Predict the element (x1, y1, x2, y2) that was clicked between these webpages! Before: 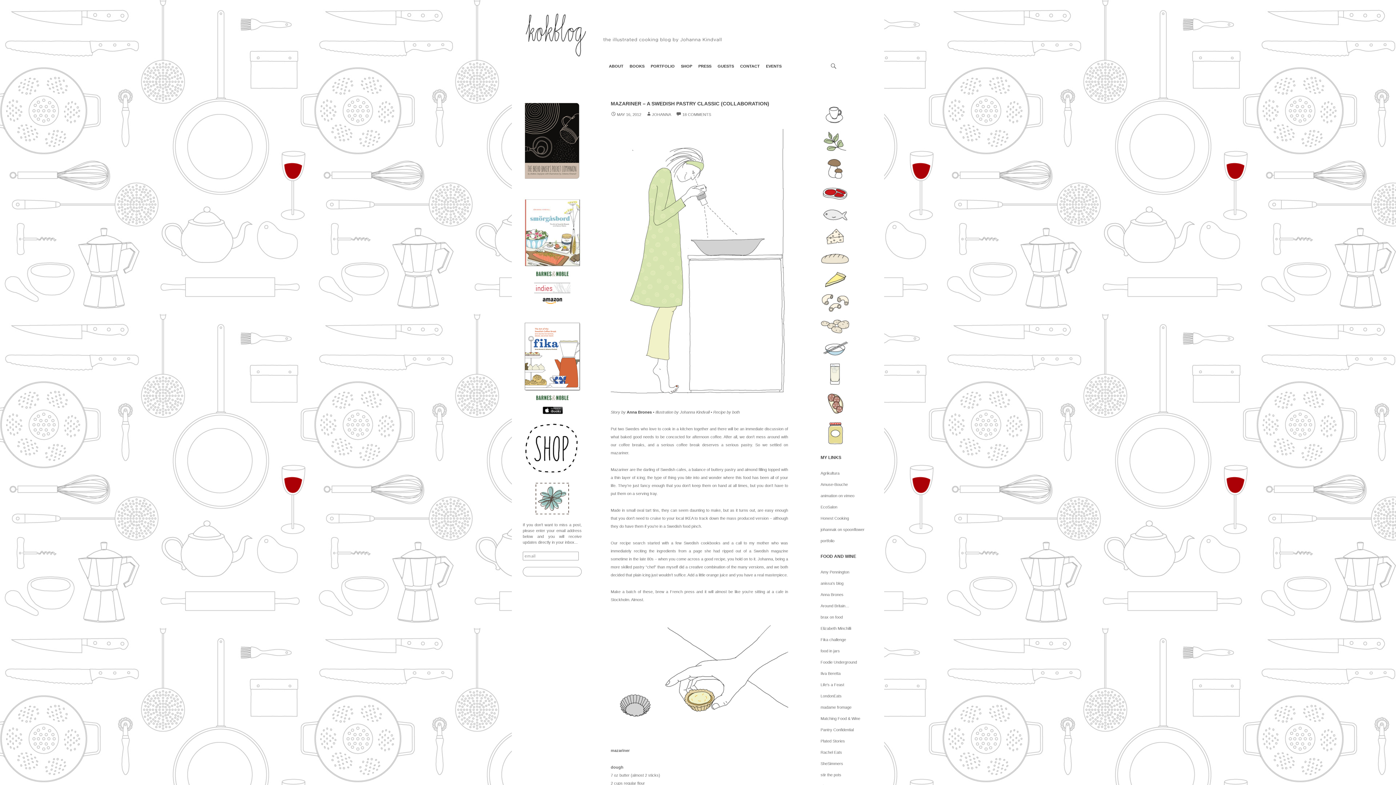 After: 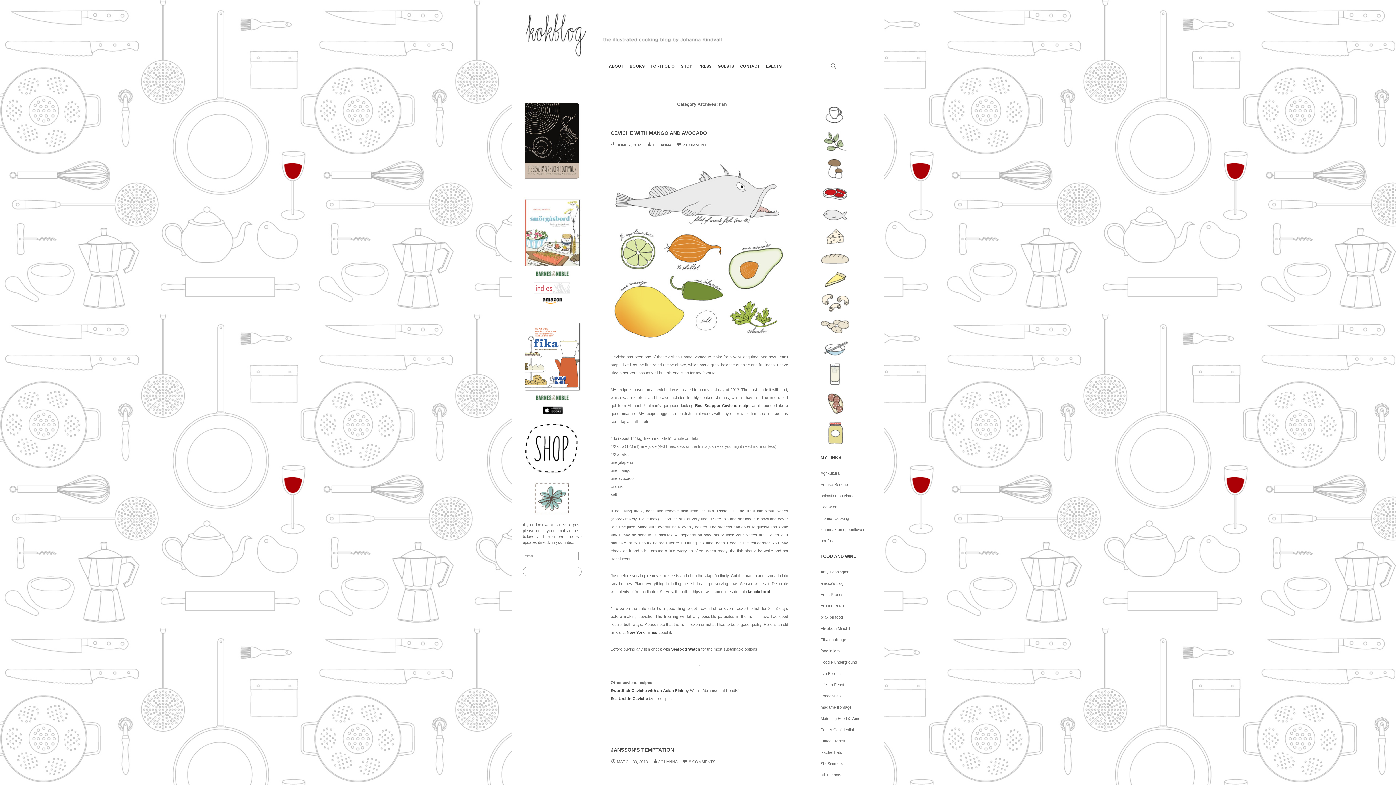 Action: bbox: (820, 212, 849, 216)